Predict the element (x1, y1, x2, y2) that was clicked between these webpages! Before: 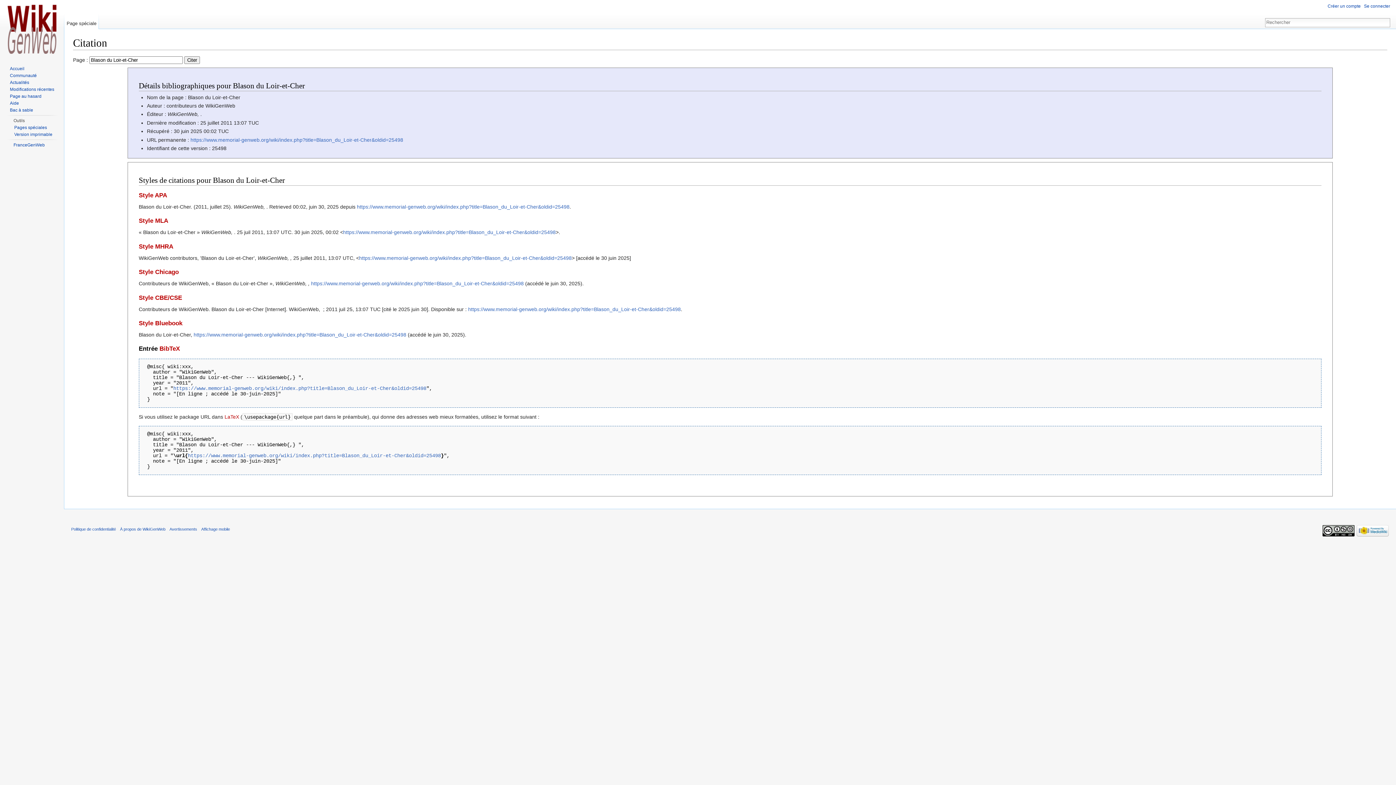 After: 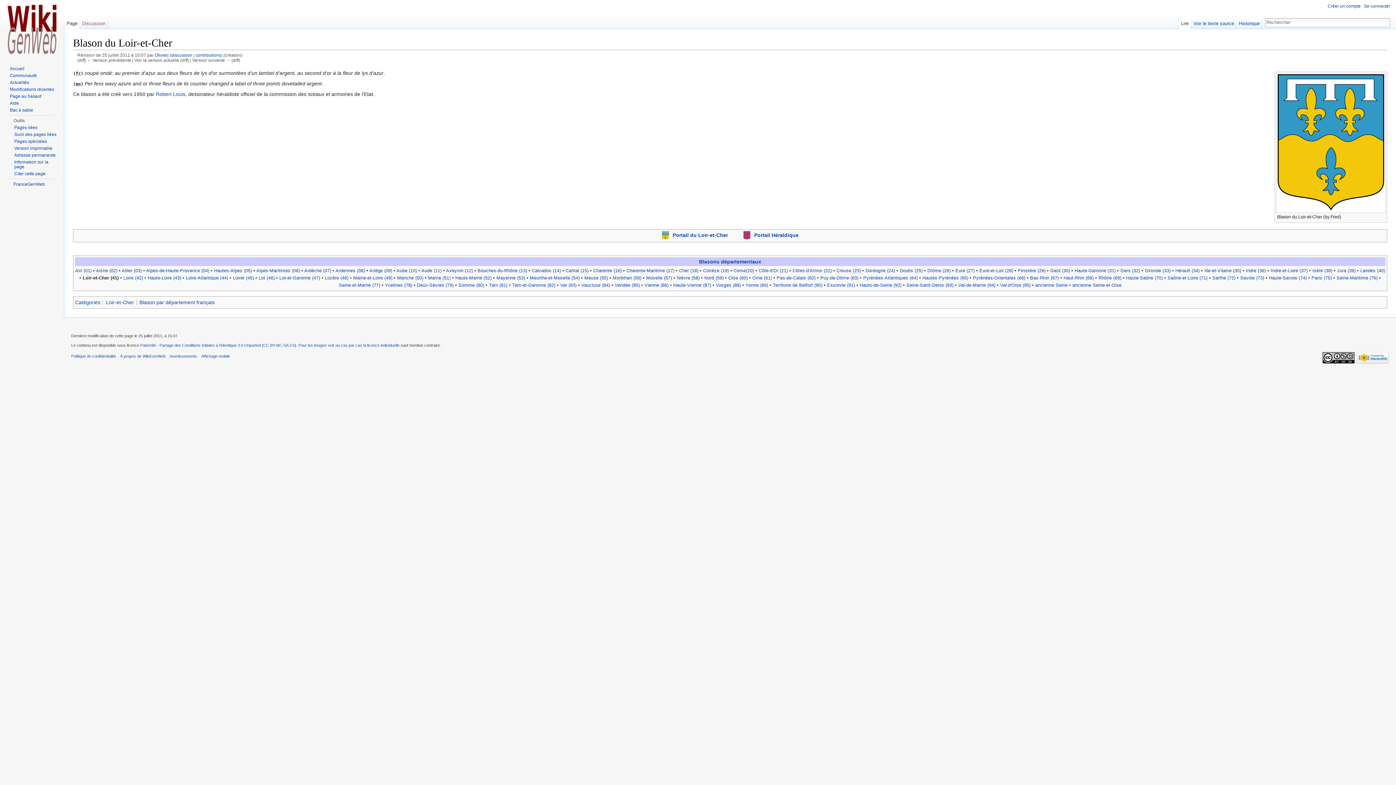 Action: label: https://www.memorial-genweb.org/wiki/index.php?title=Blason_du_Loir-et-Cher&oldid=25498 bbox: (468, 306, 681, 312)